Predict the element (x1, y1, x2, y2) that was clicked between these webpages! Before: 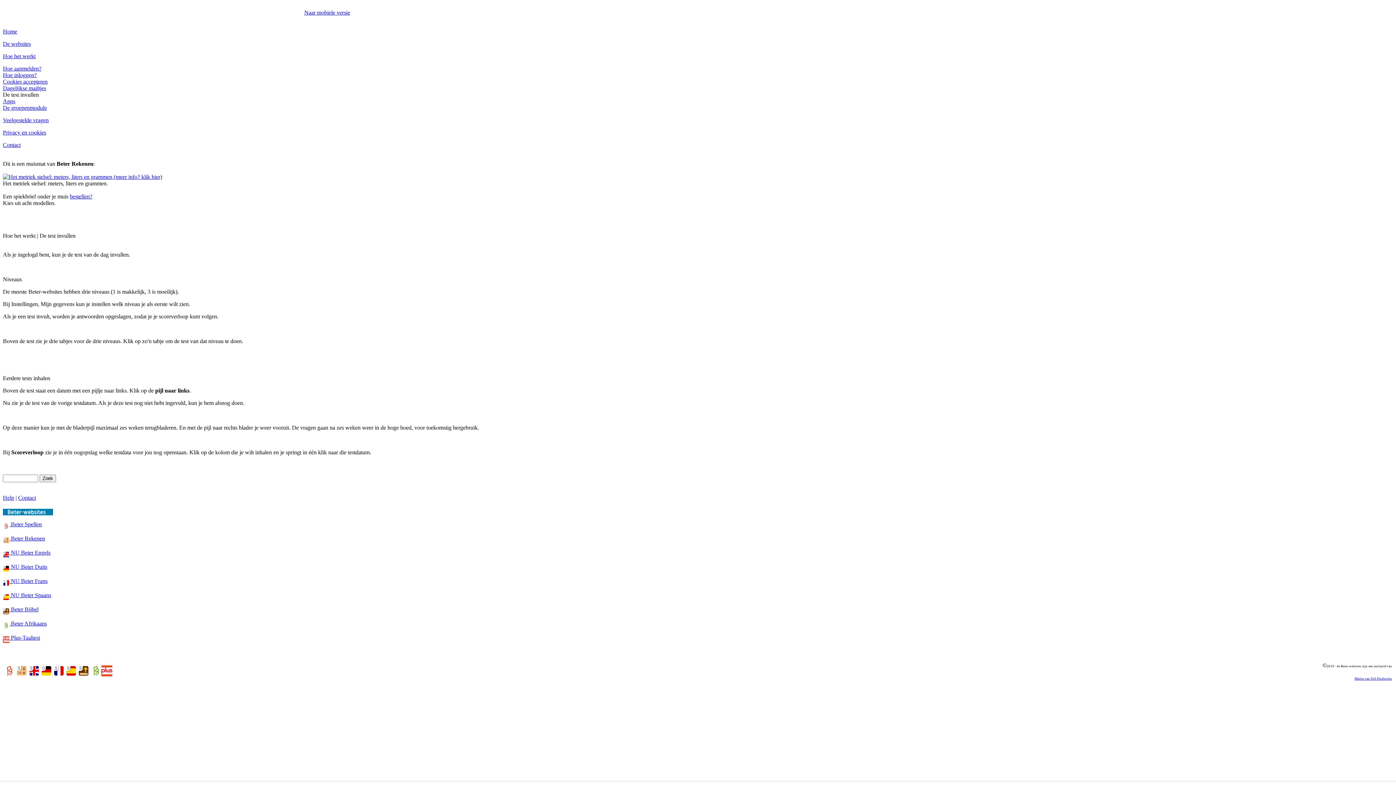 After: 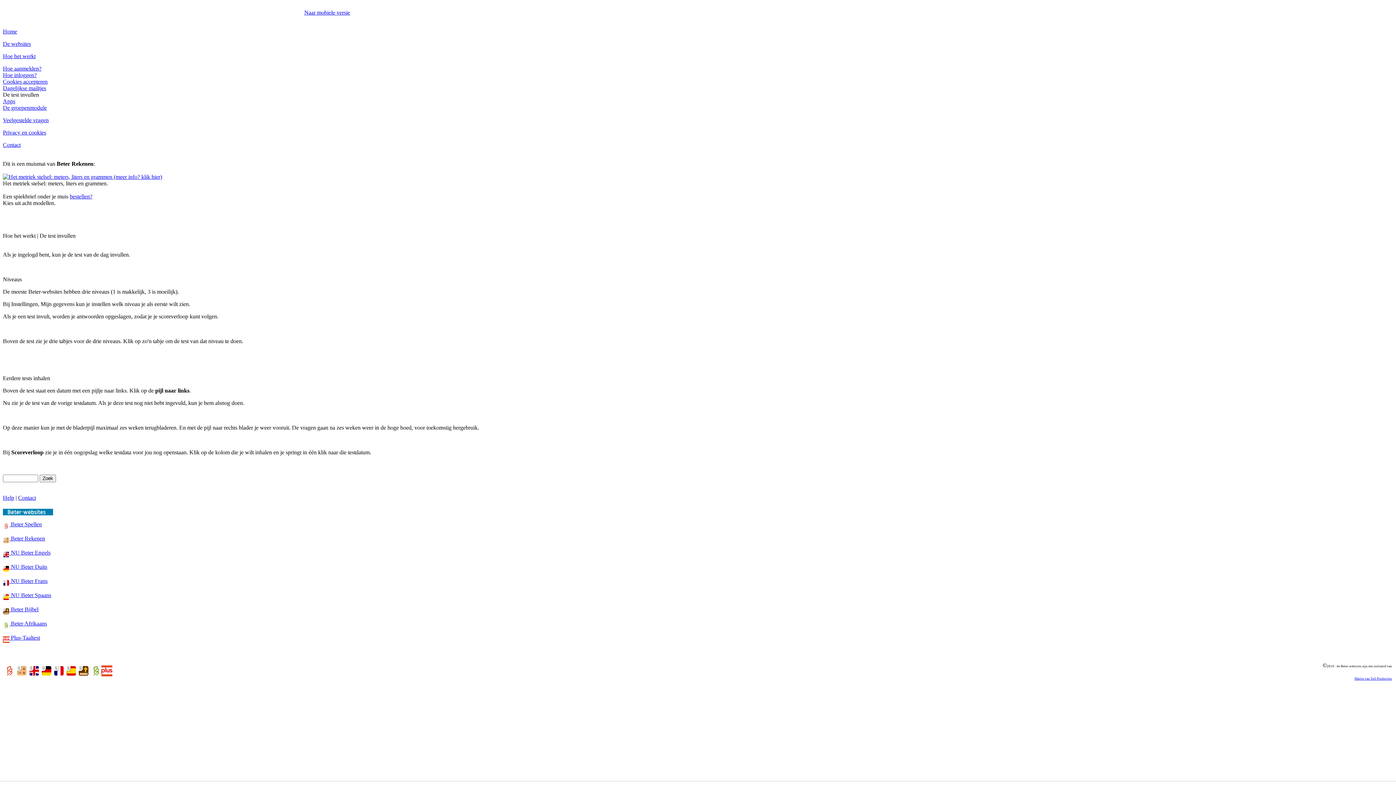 Action: label: bestellen? bbox: (69, 193, 92, 199)